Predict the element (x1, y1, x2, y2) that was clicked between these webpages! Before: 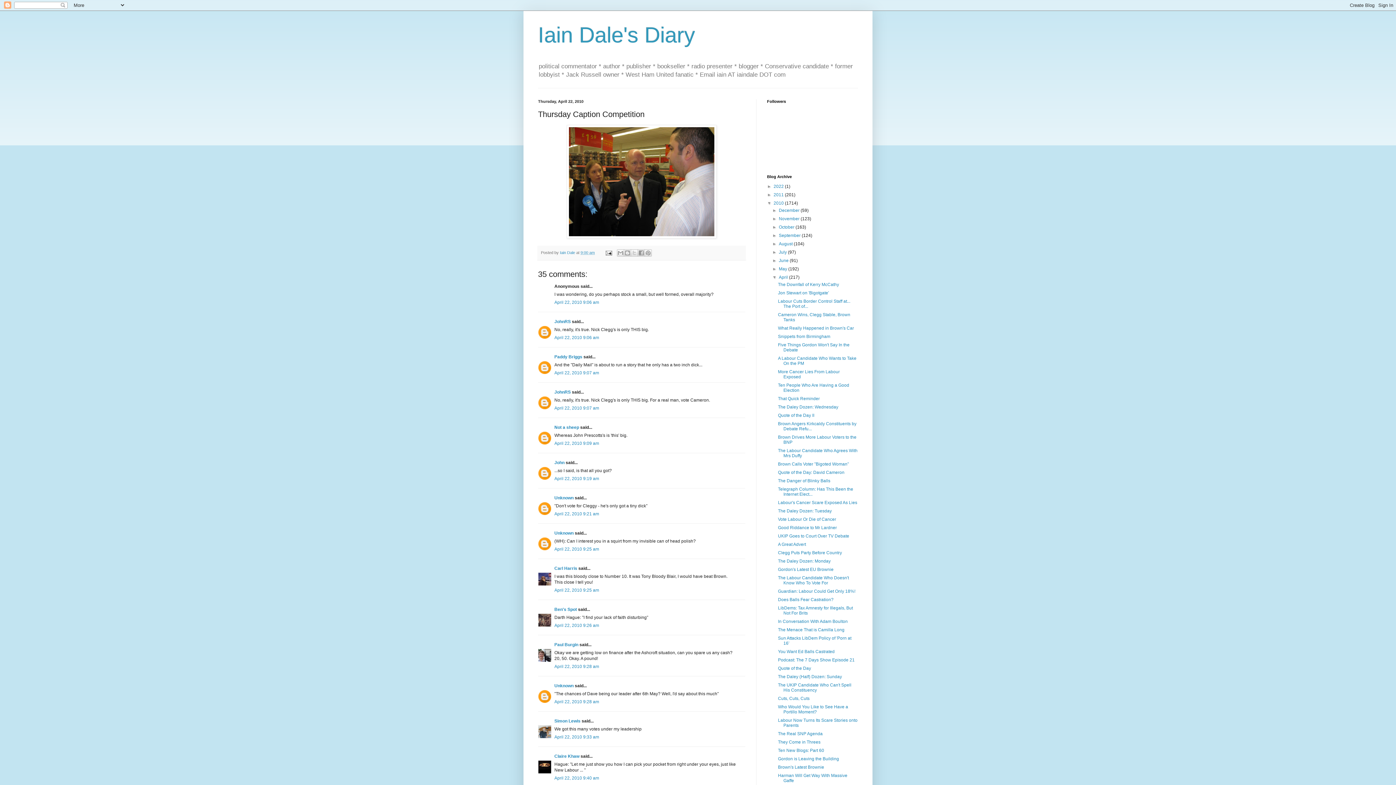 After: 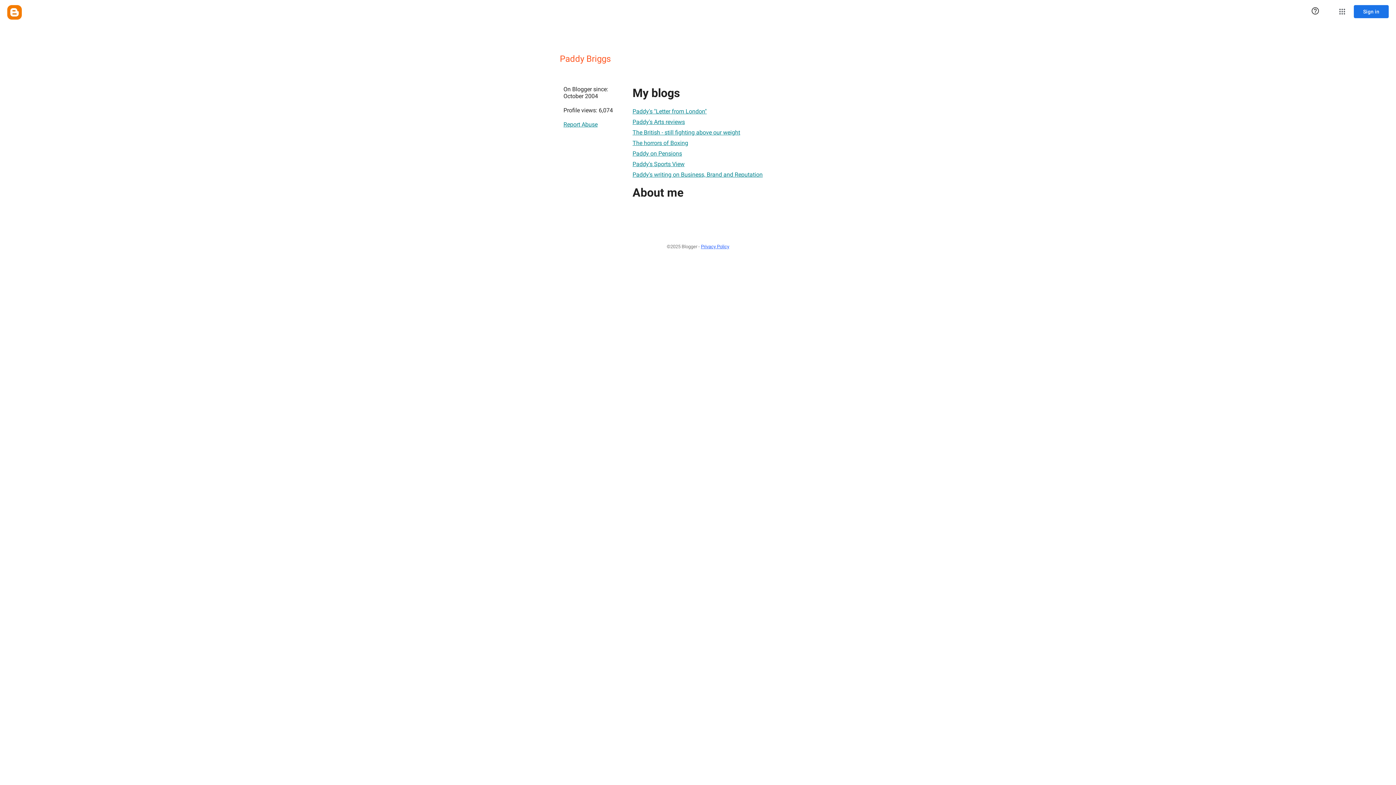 Action: label: Paddy Briggs bbox: (554, 354, 582, 359)